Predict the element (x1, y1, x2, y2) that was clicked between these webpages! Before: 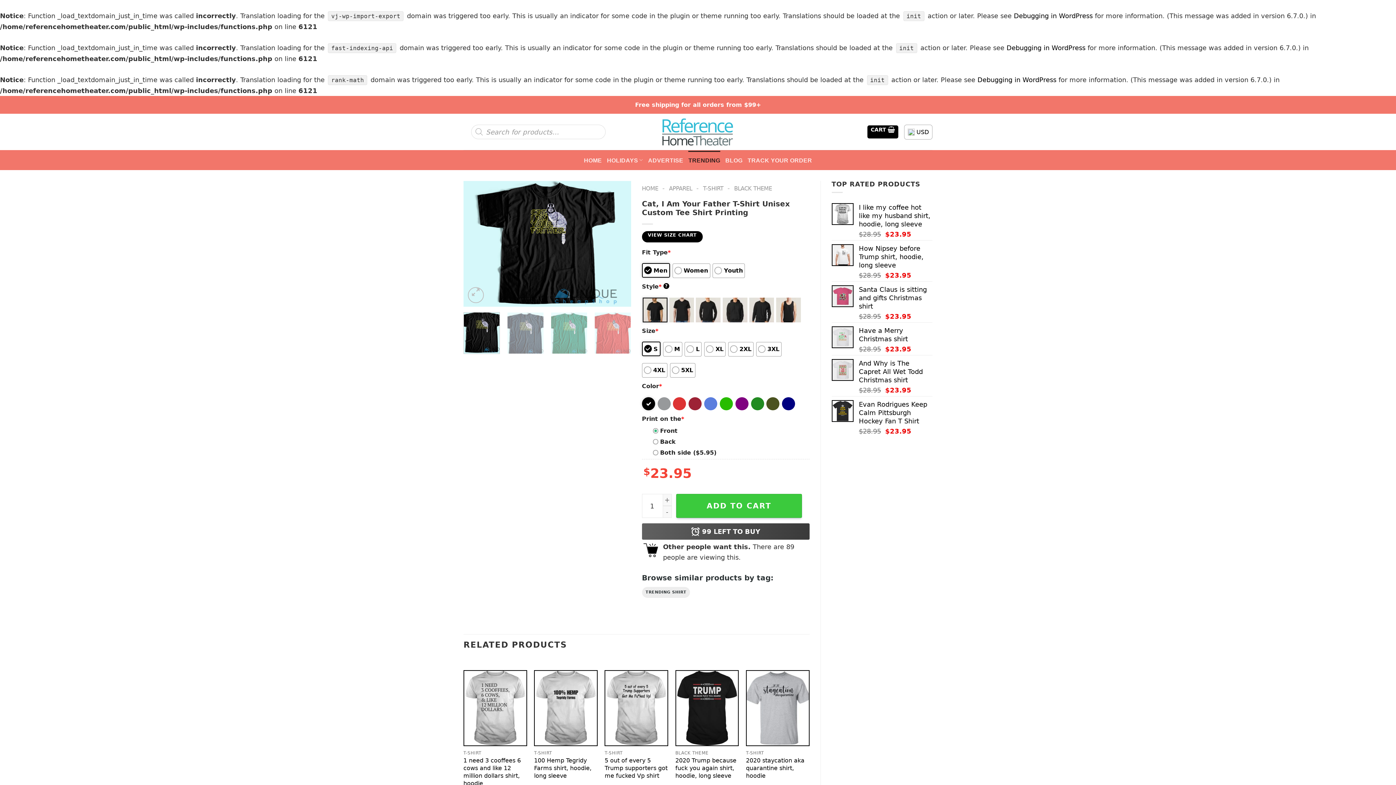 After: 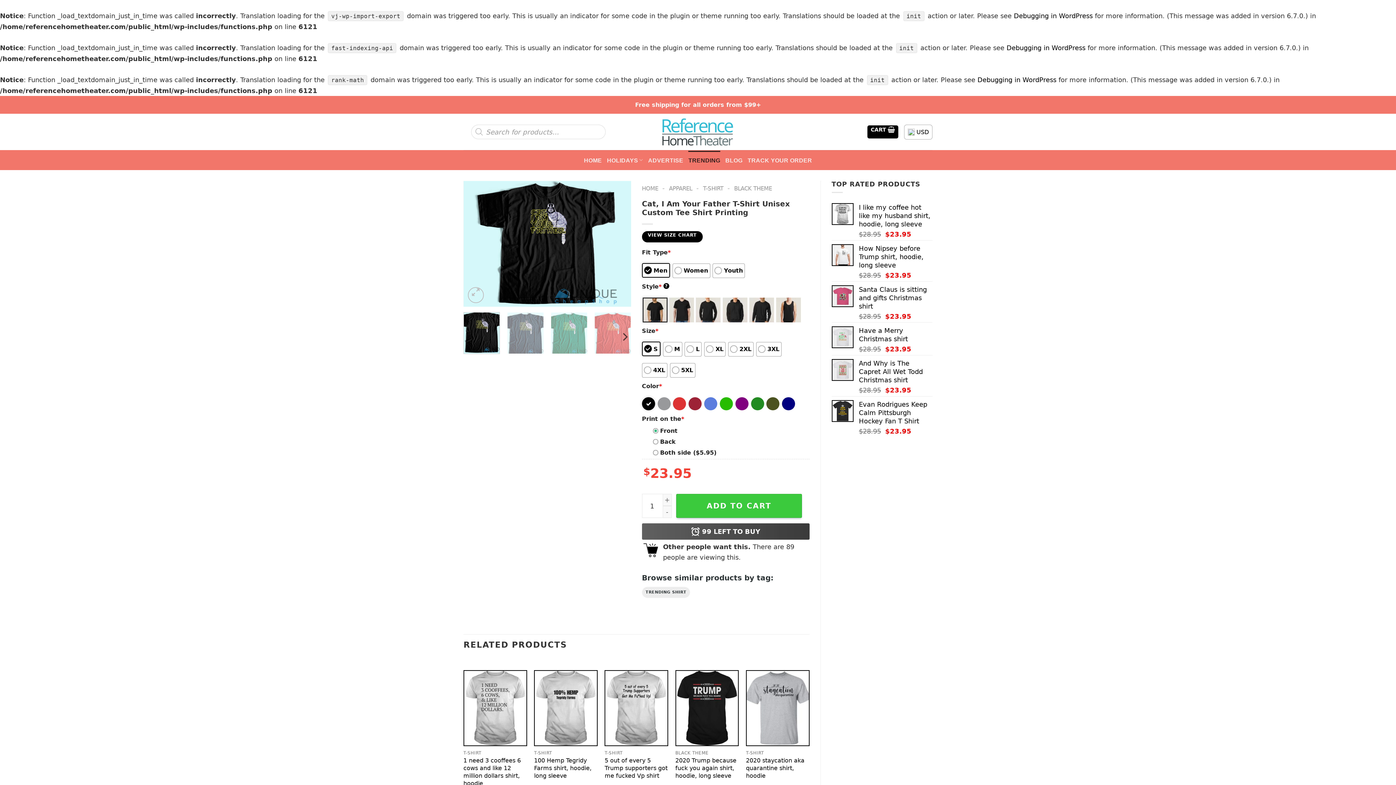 Action: bbox: (463, 312, 500, 354)